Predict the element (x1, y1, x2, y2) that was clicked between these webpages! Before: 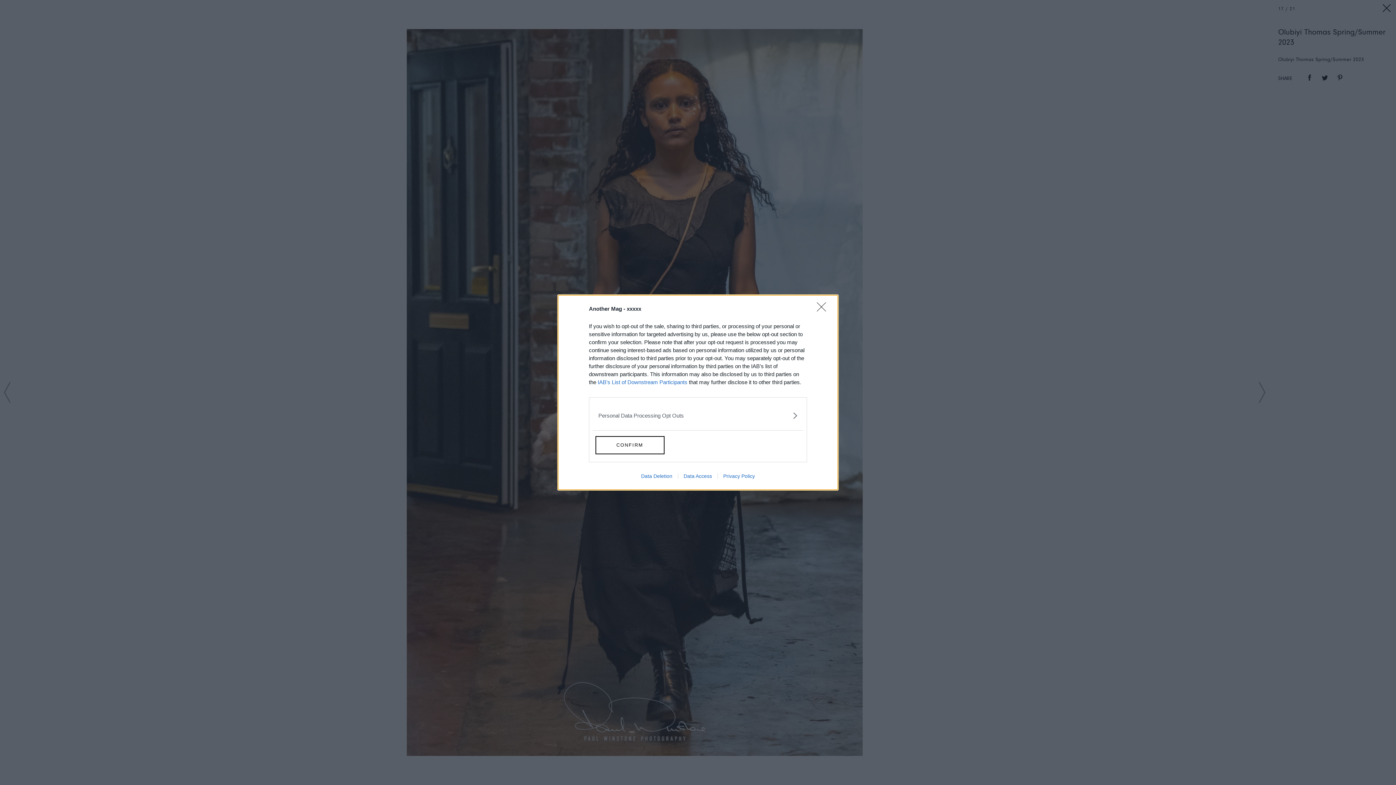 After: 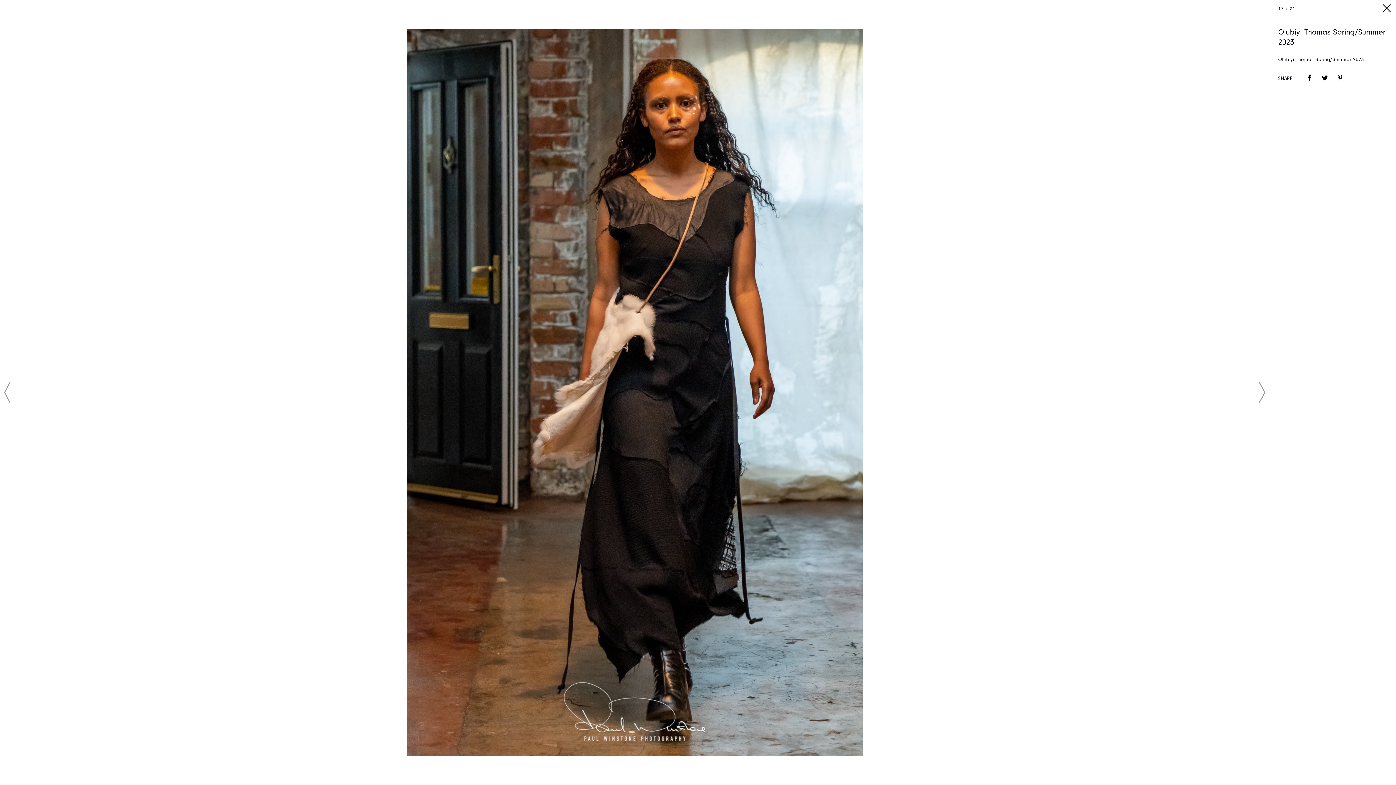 Action: bbox: (817, 302, 830, 320) label: Close